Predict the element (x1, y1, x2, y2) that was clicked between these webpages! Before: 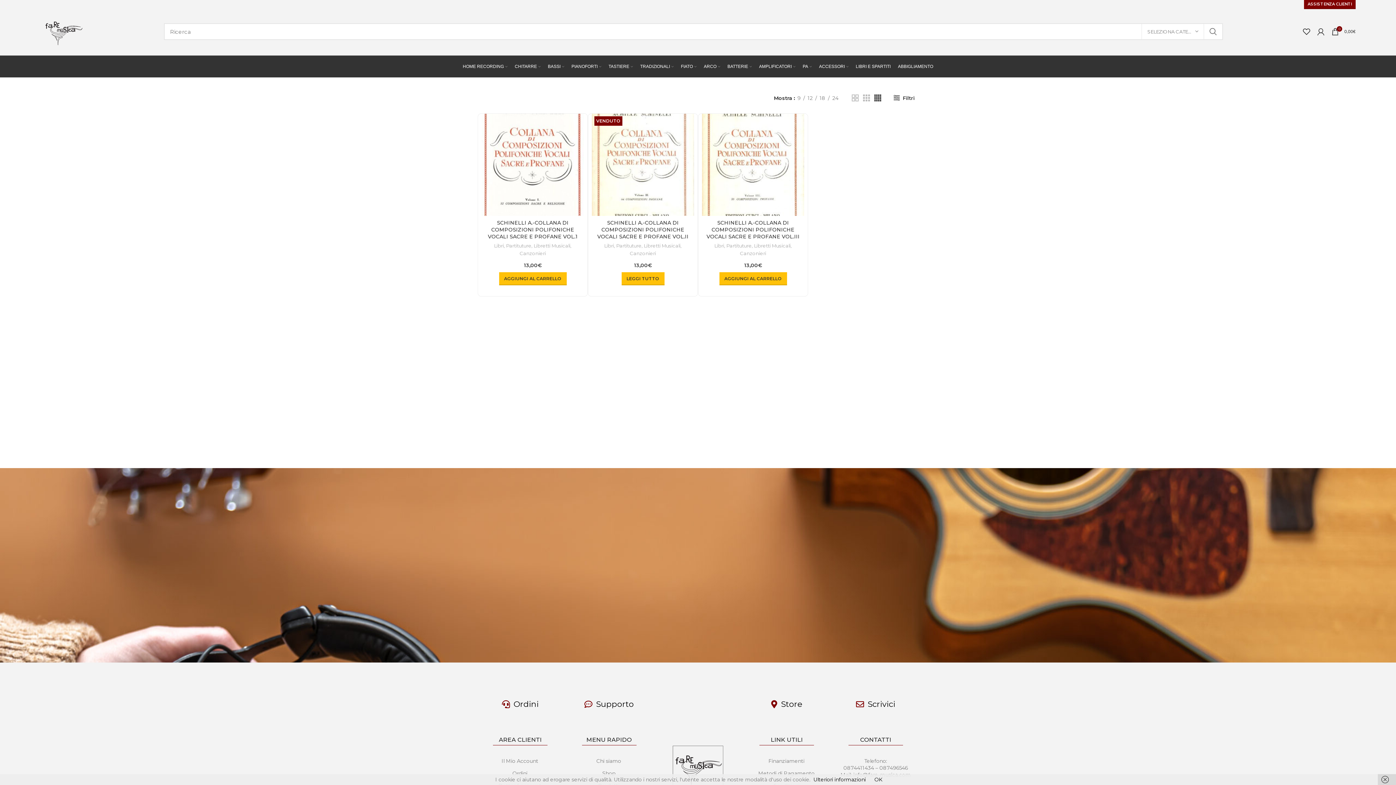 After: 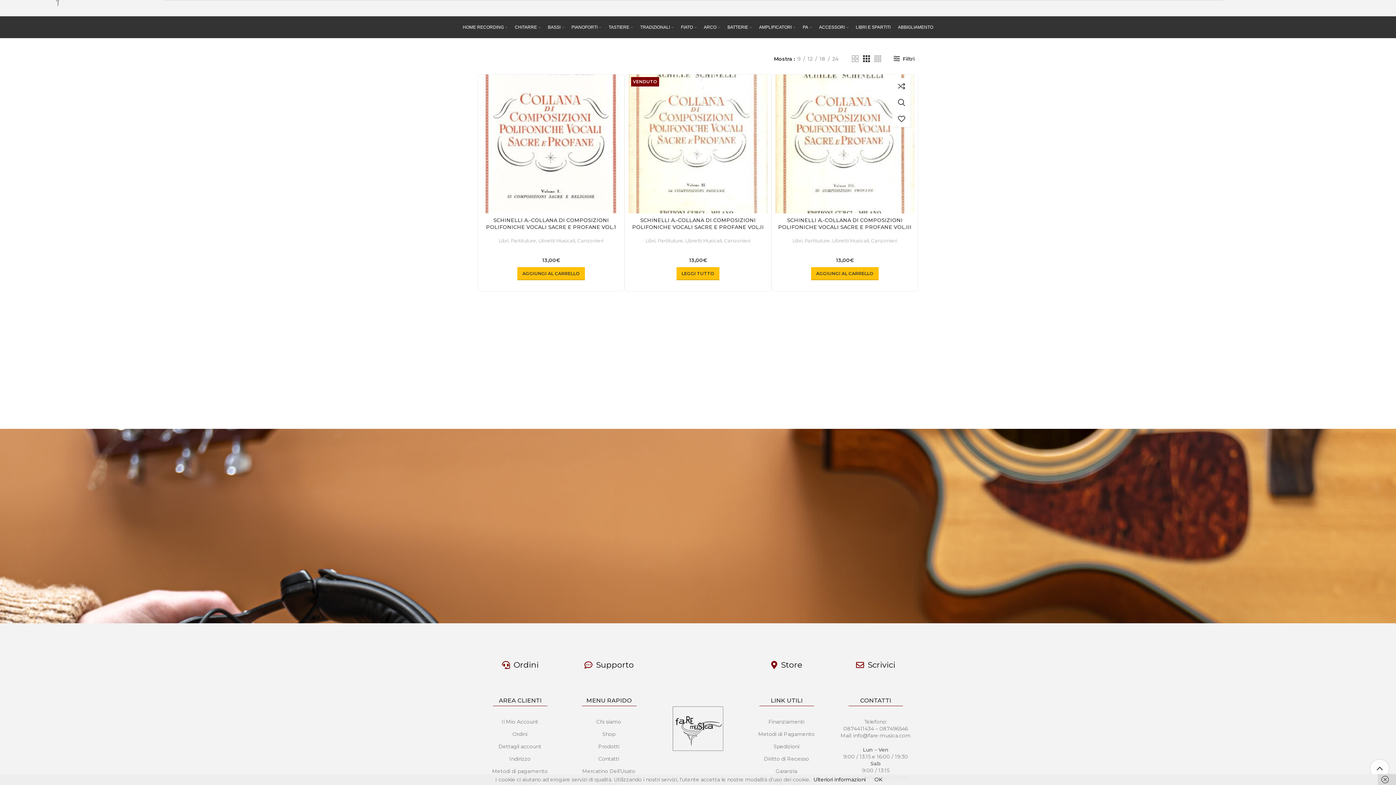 Action: label: Grid view 3 bbox: (863, 94, 870, 101)